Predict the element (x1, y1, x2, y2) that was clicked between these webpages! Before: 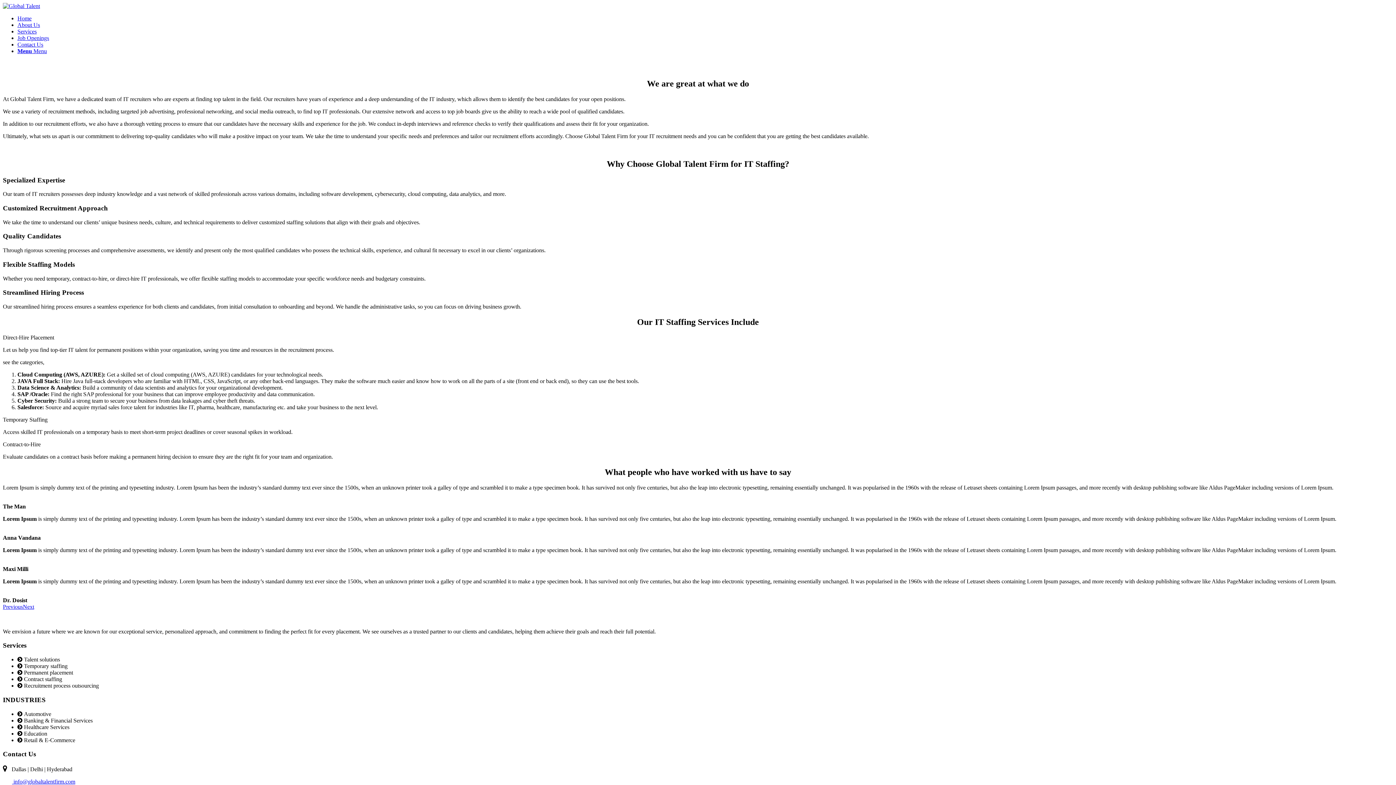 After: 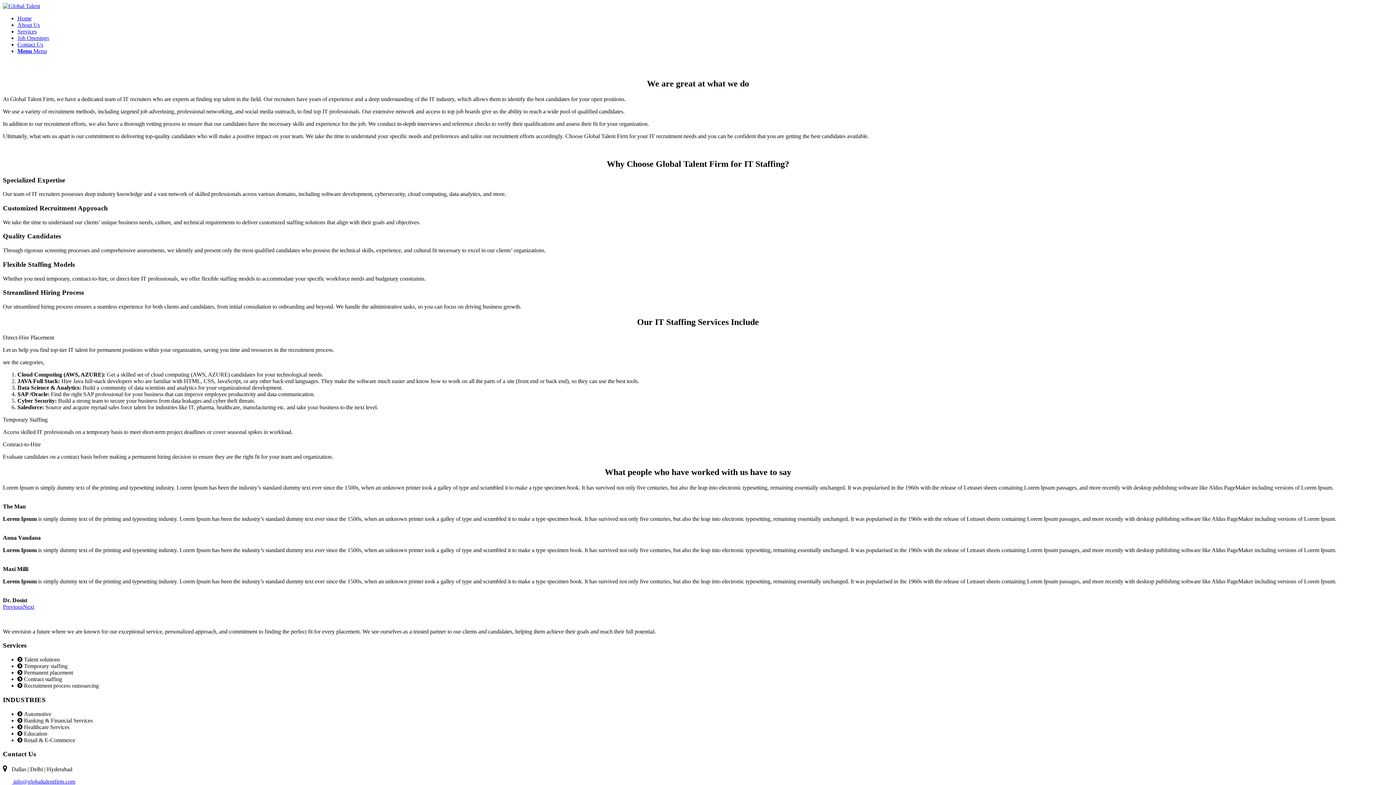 Action: bbox: (17, 48, 46, 54) label: Menu